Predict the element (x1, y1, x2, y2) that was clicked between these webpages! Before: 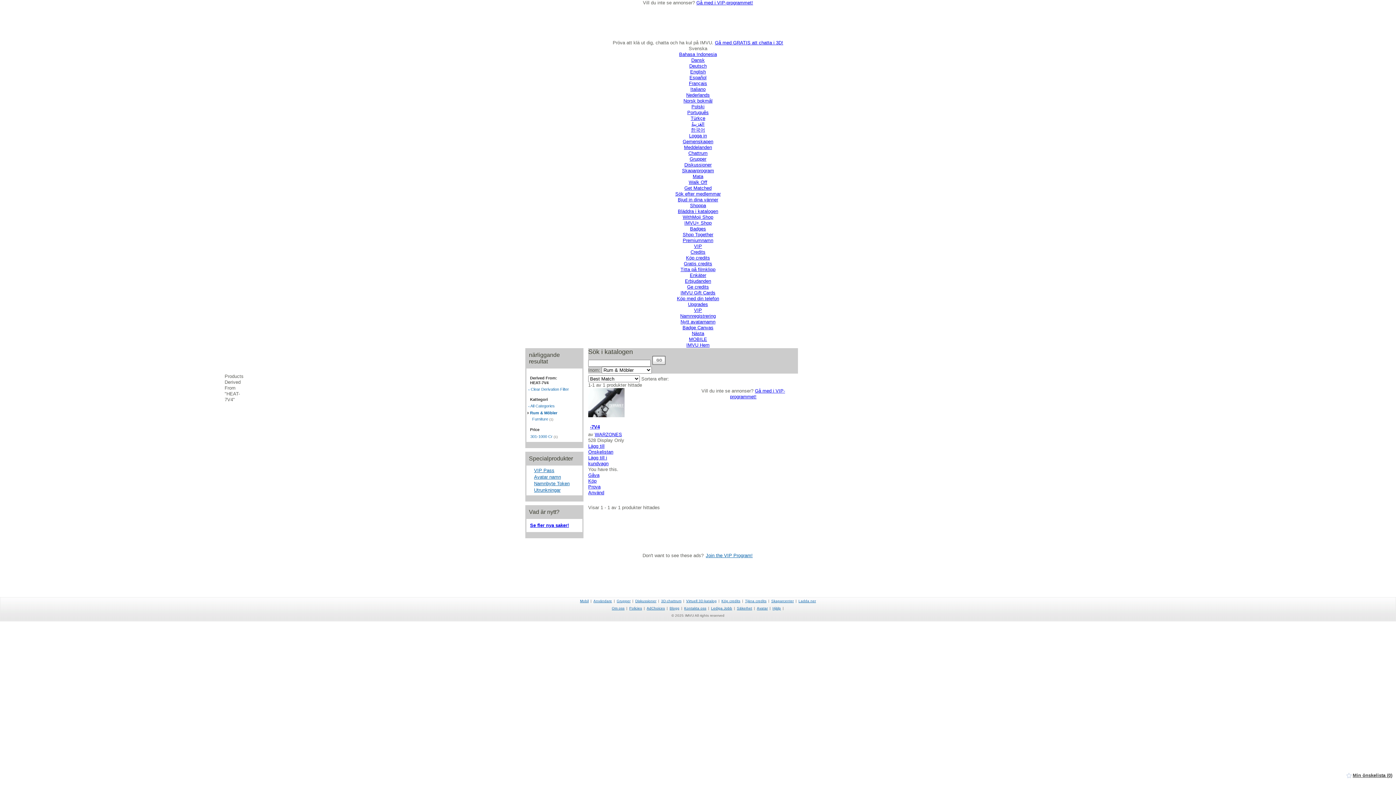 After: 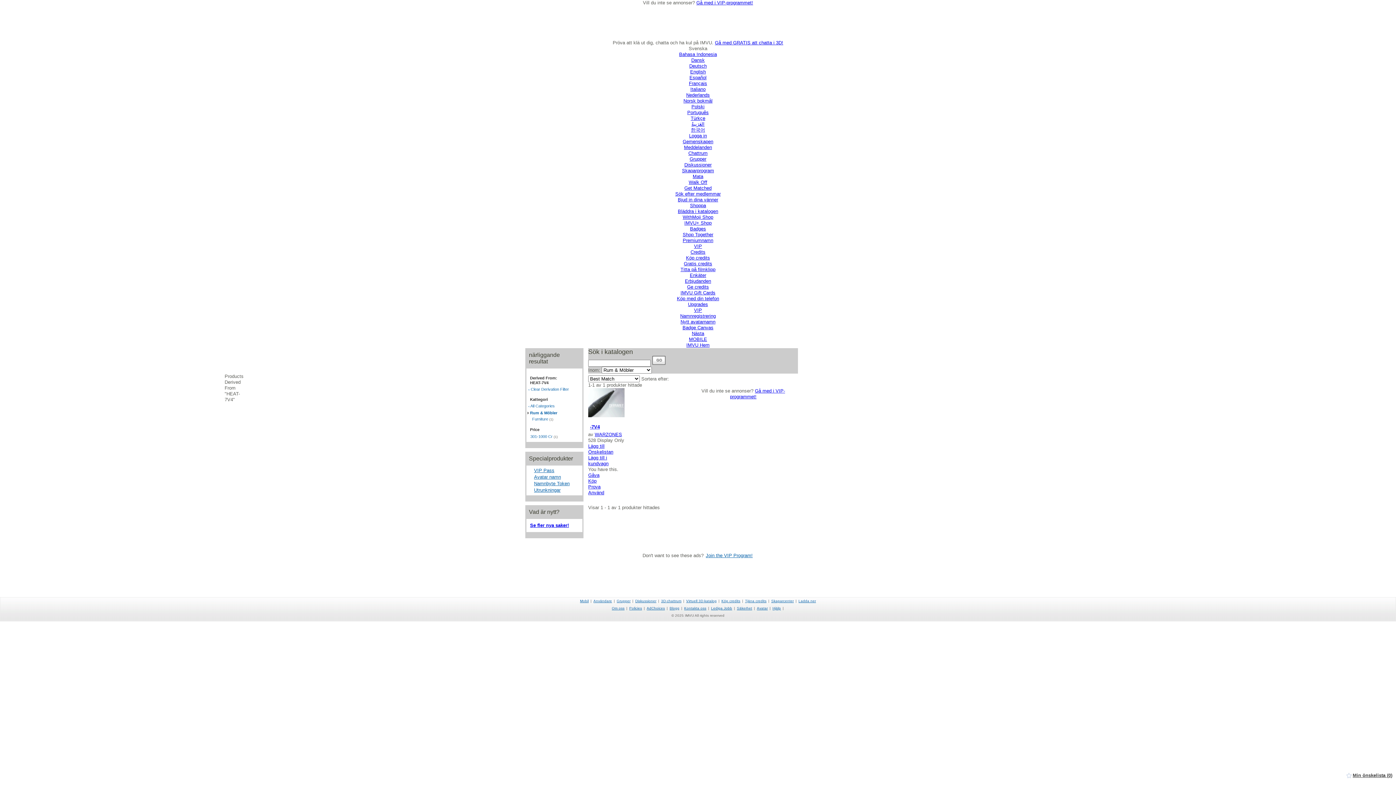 Action: label: Gåva bbox: (588, 472, 599, 478)